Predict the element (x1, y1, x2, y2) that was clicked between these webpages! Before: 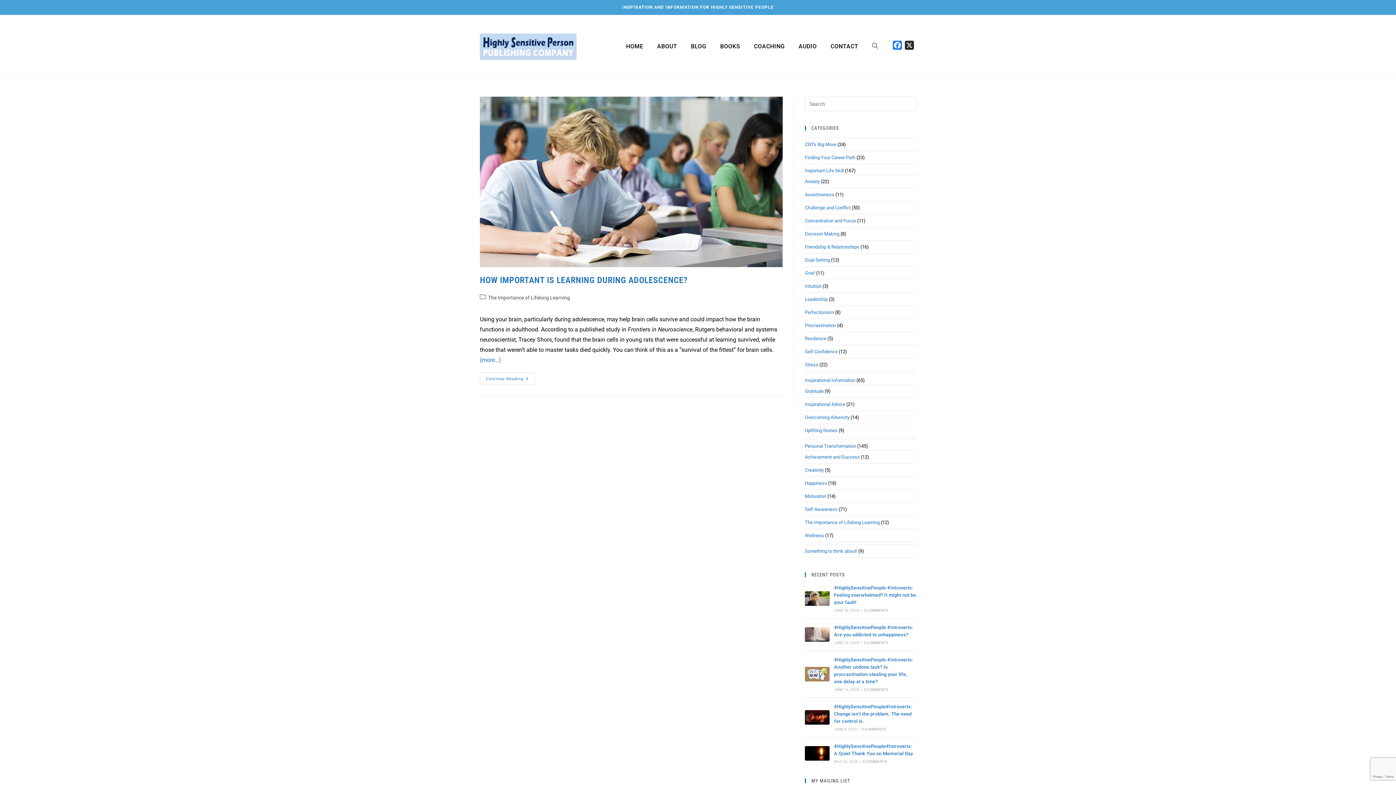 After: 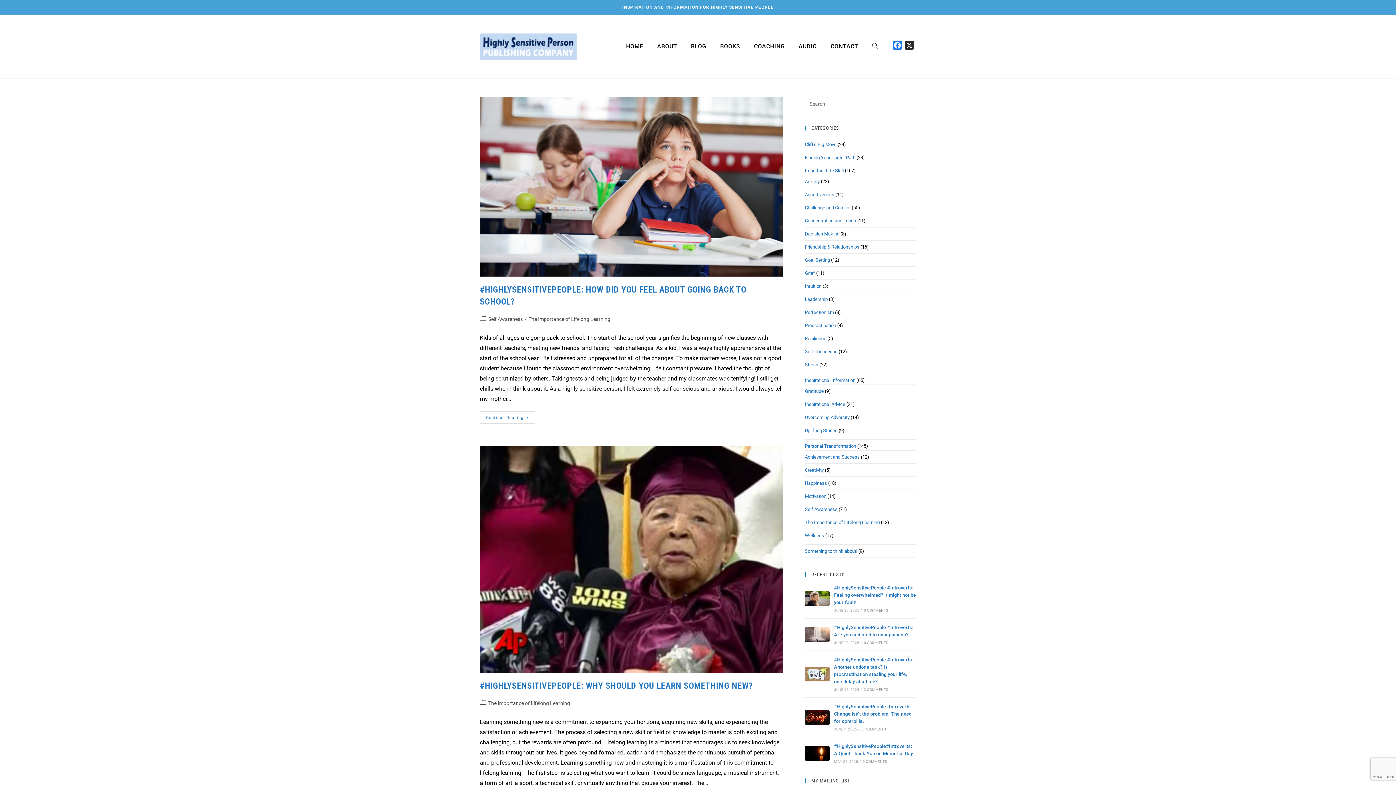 Action: bbox: (805, 520, 880, 525) label: The Importance of Lifelong Learning